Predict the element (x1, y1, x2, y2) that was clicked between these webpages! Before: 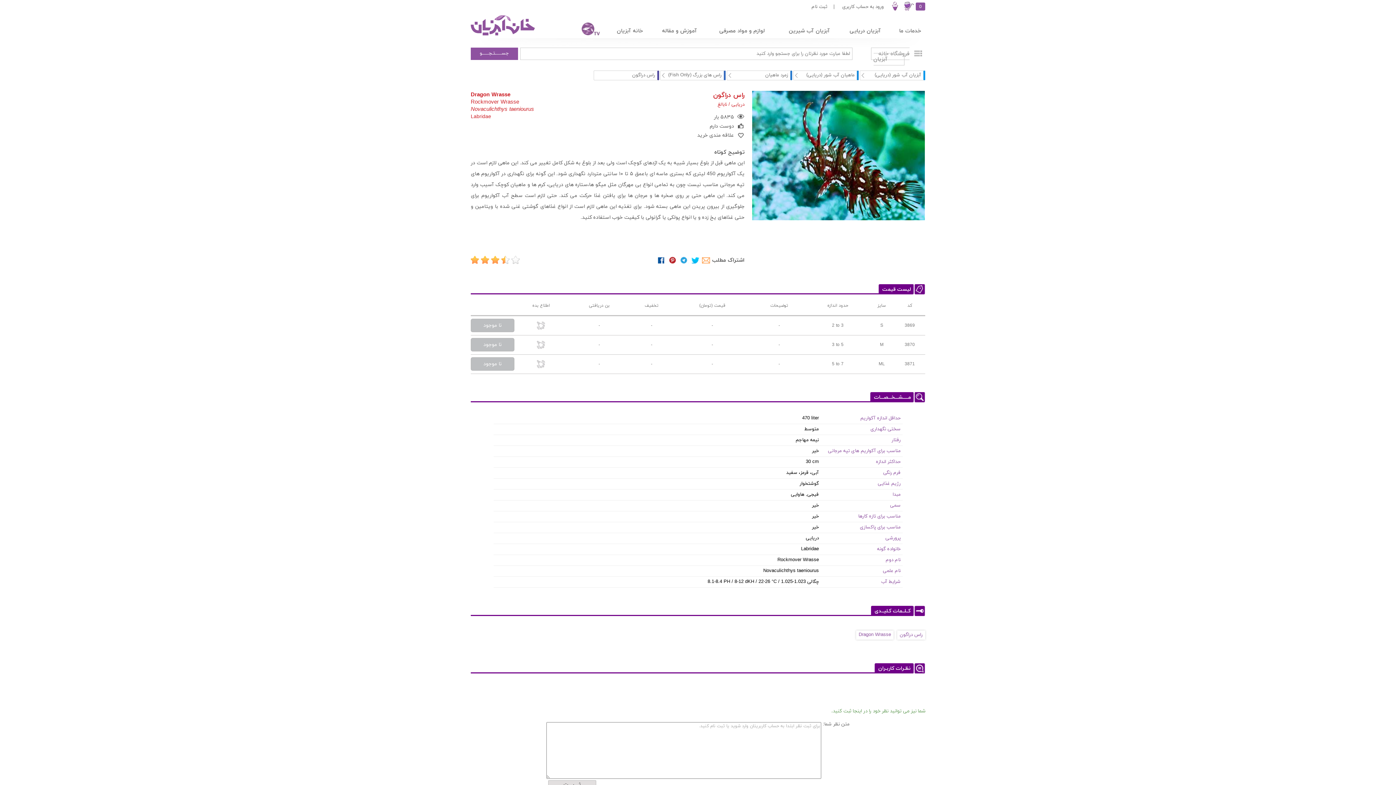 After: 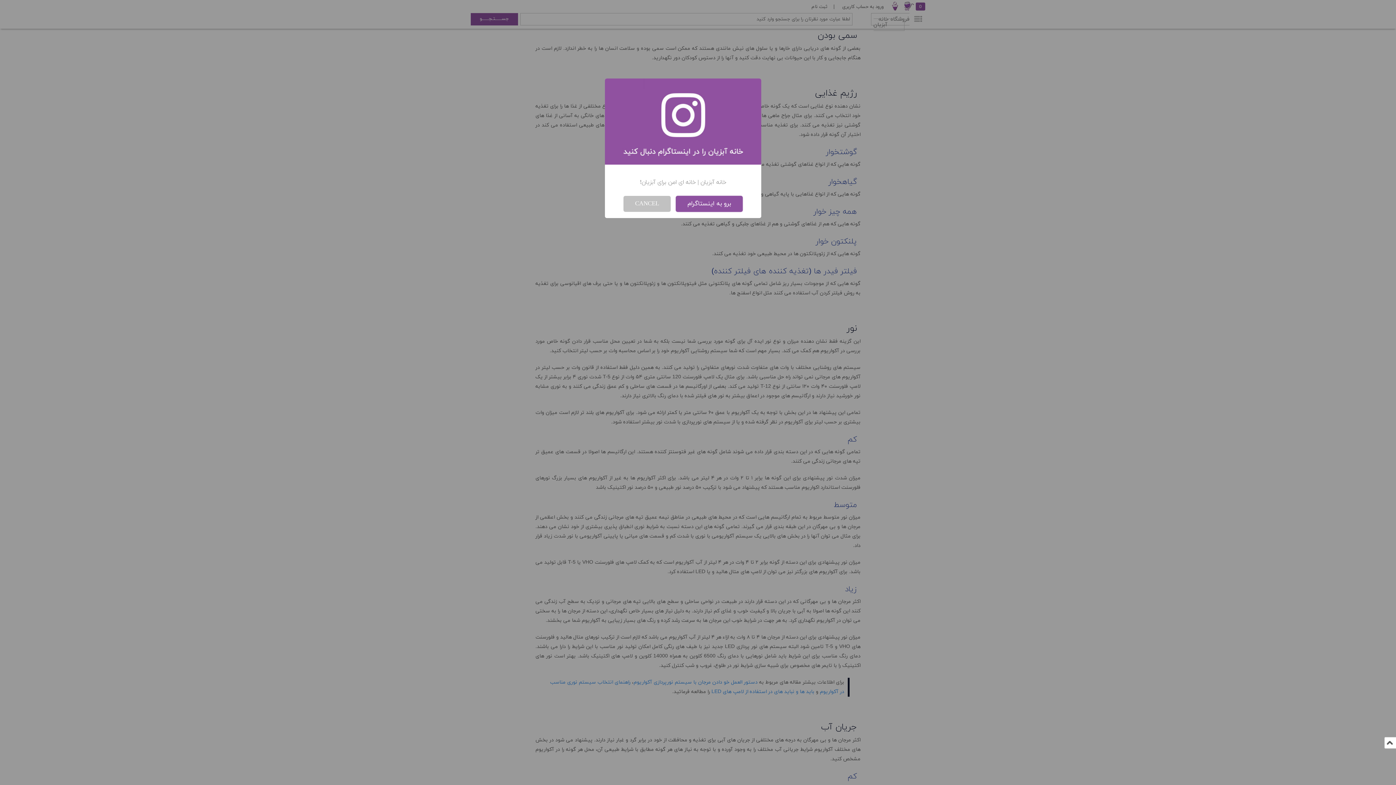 Action: bbox: (888, 500, 902, 511) label: سمی